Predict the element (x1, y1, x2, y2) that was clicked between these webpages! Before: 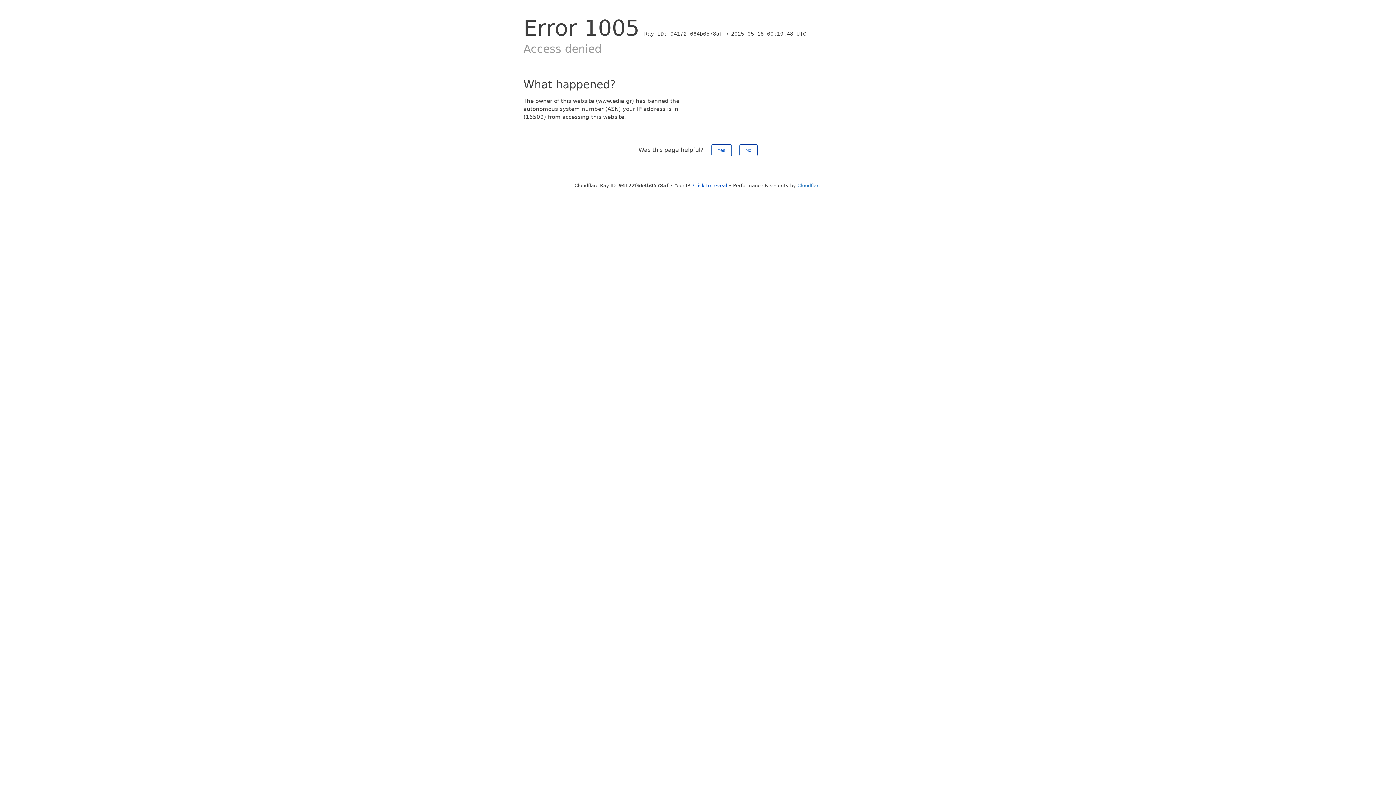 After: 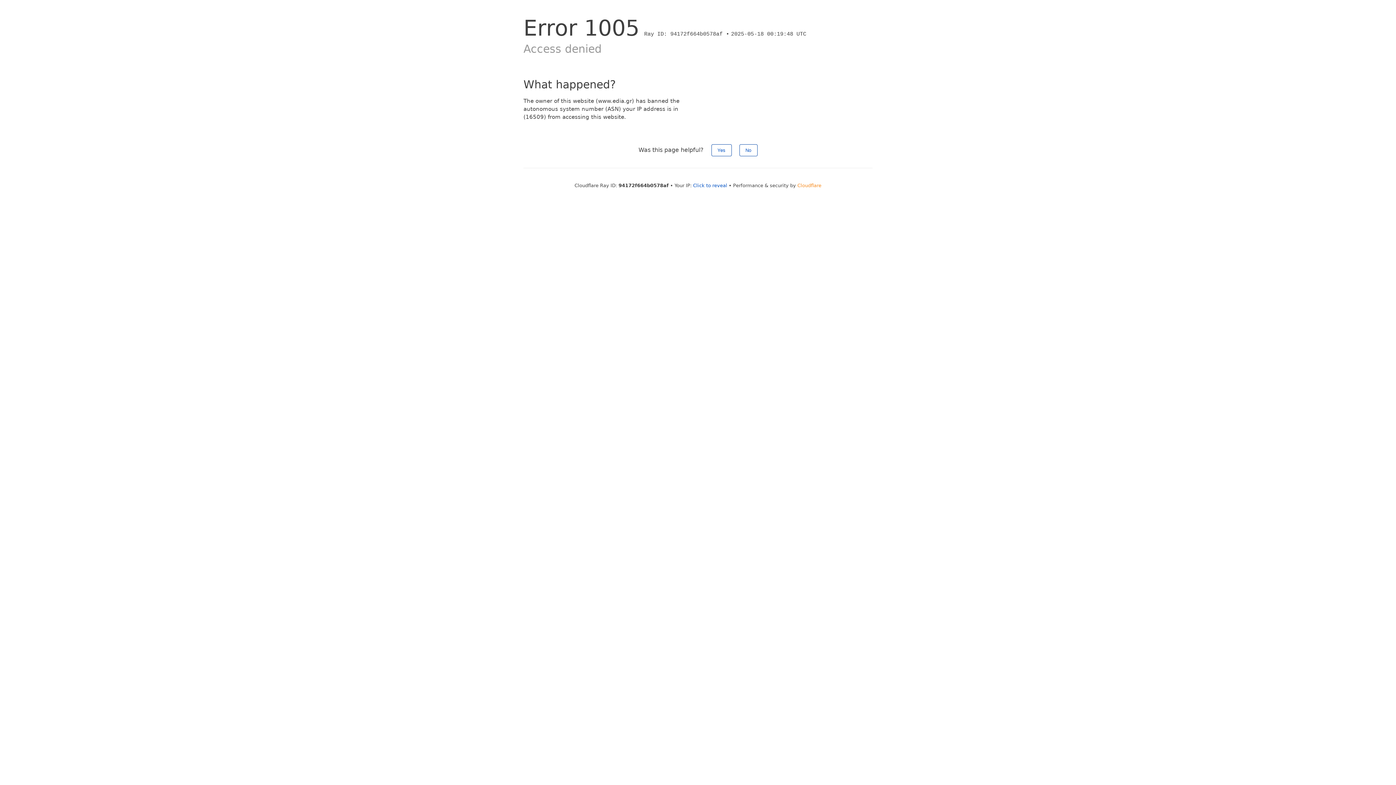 Action: label: Cloudflare bbox: (797, 182, 821, 188)